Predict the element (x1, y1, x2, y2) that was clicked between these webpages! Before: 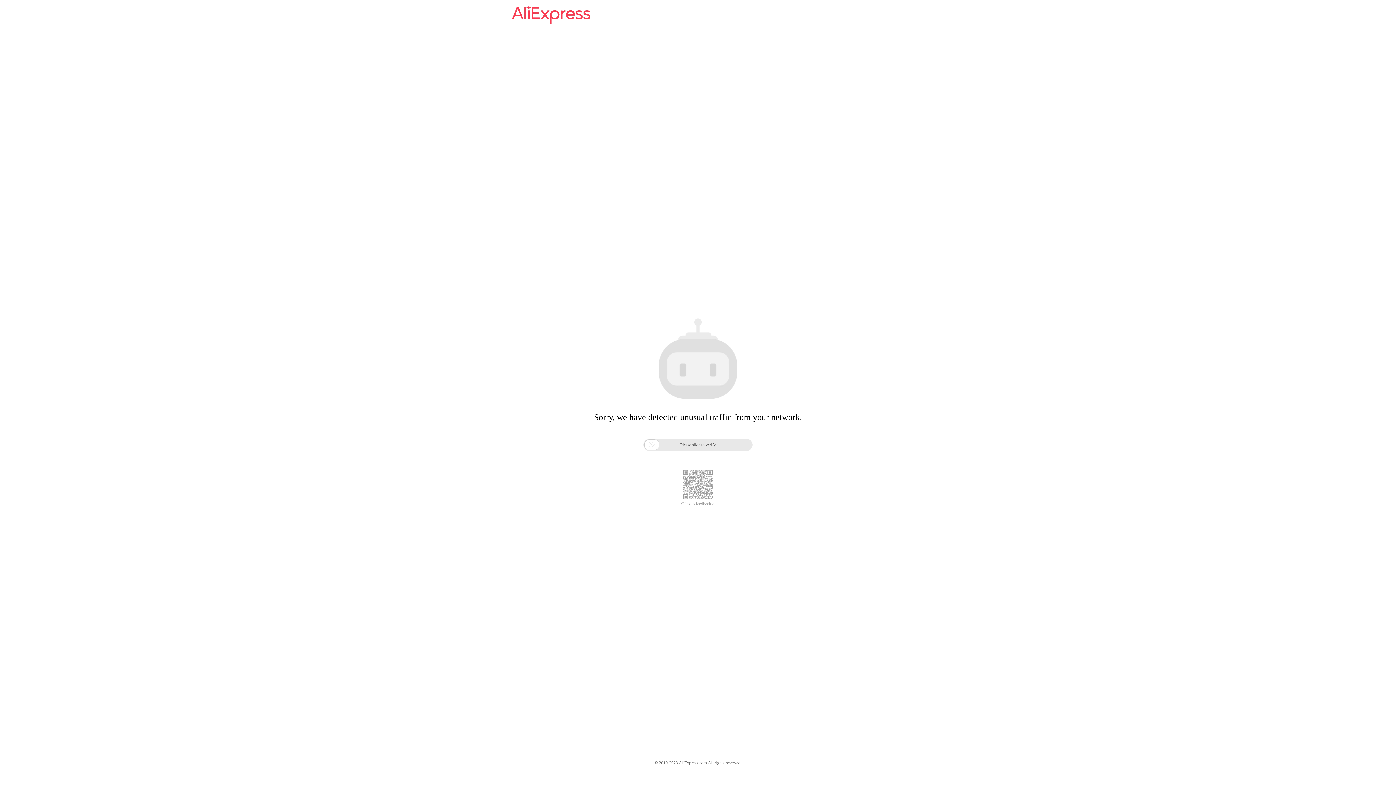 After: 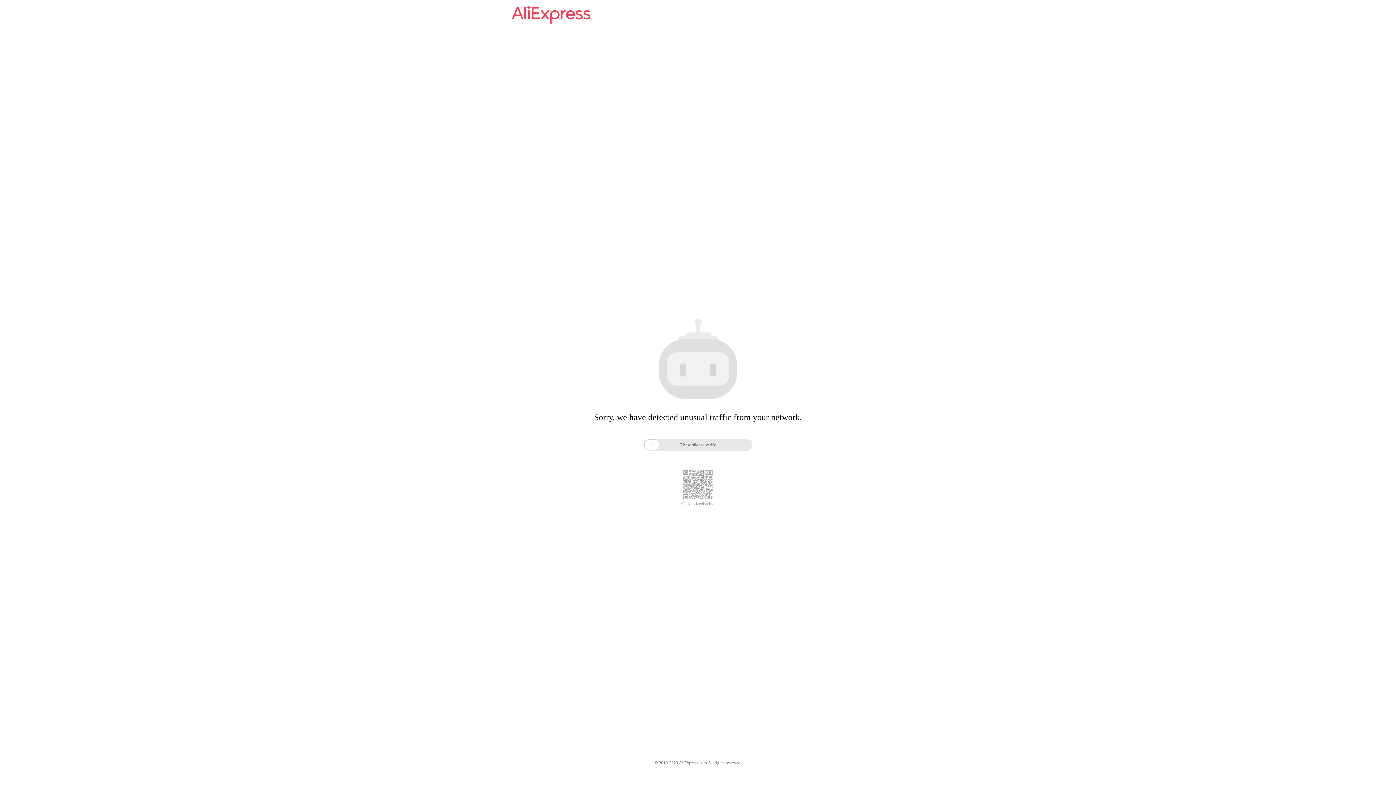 Action: bbox: (512, 16, 590, 25)